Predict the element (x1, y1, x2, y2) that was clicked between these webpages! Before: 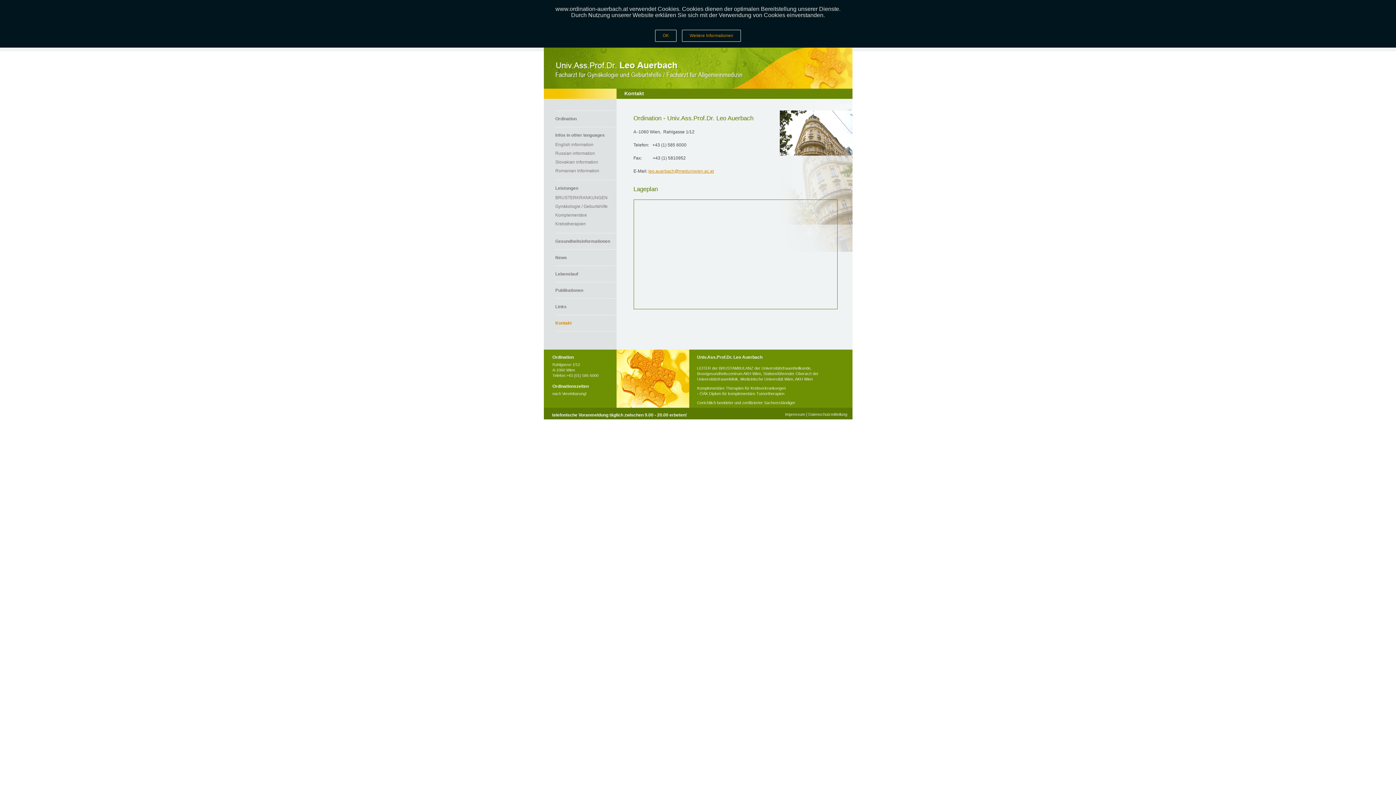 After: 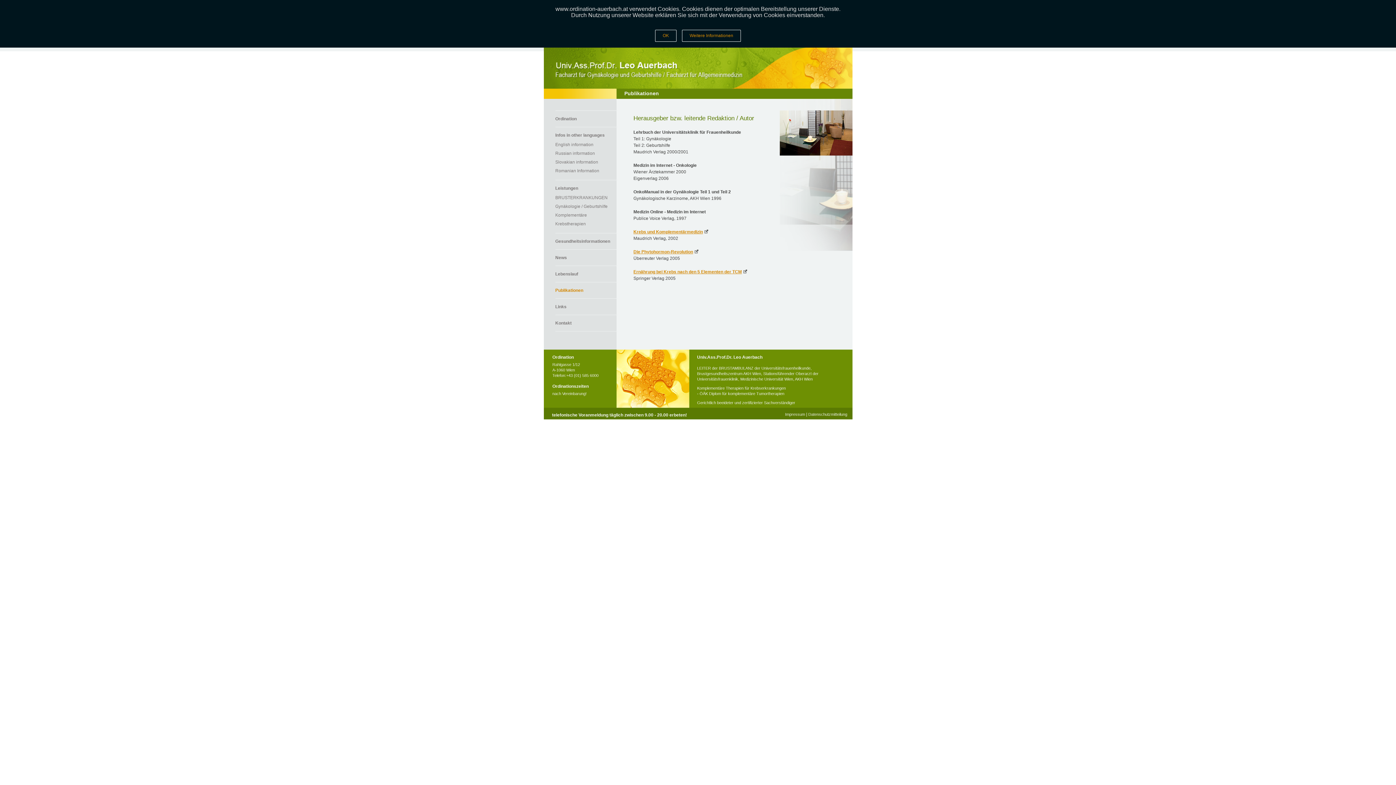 Action: label: Publikationen bbox: (555, 288, 583, 293)